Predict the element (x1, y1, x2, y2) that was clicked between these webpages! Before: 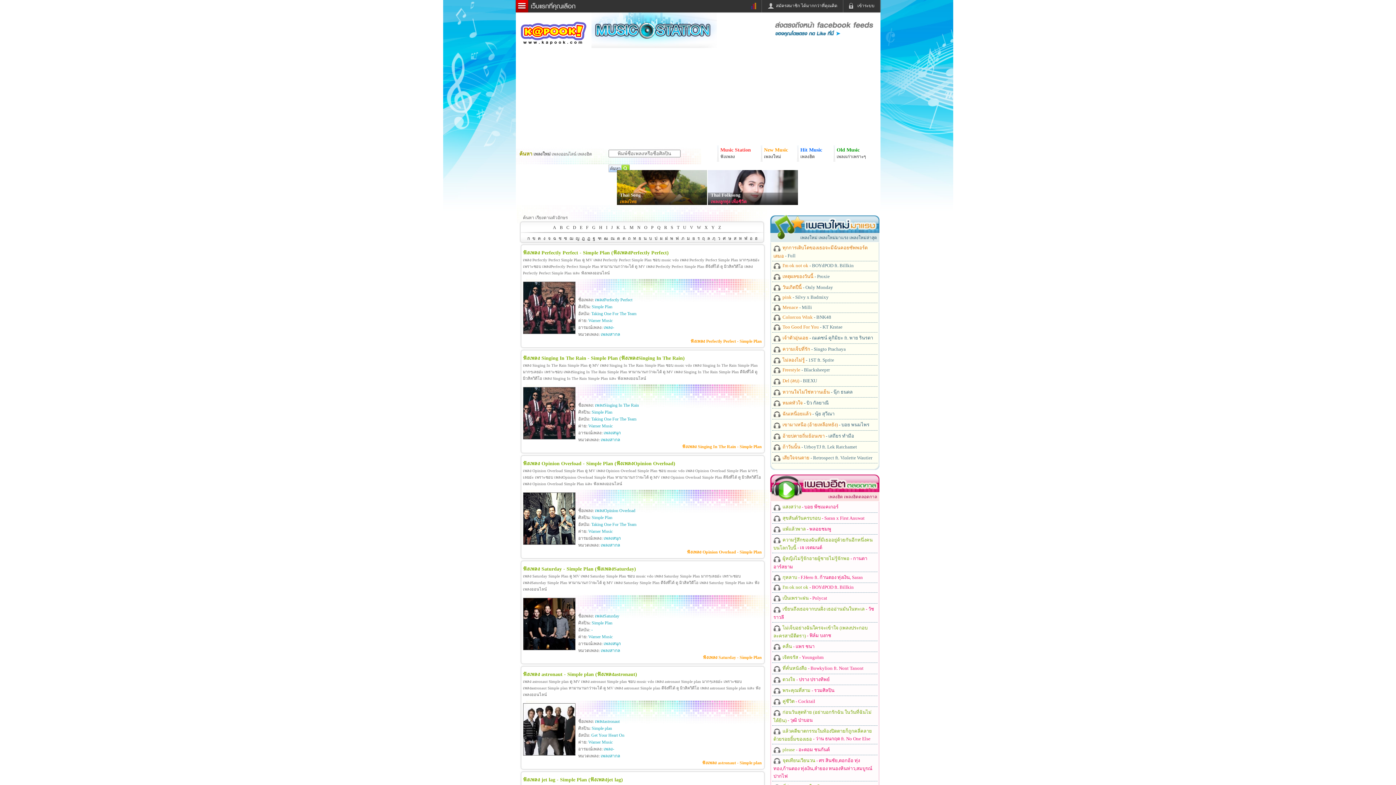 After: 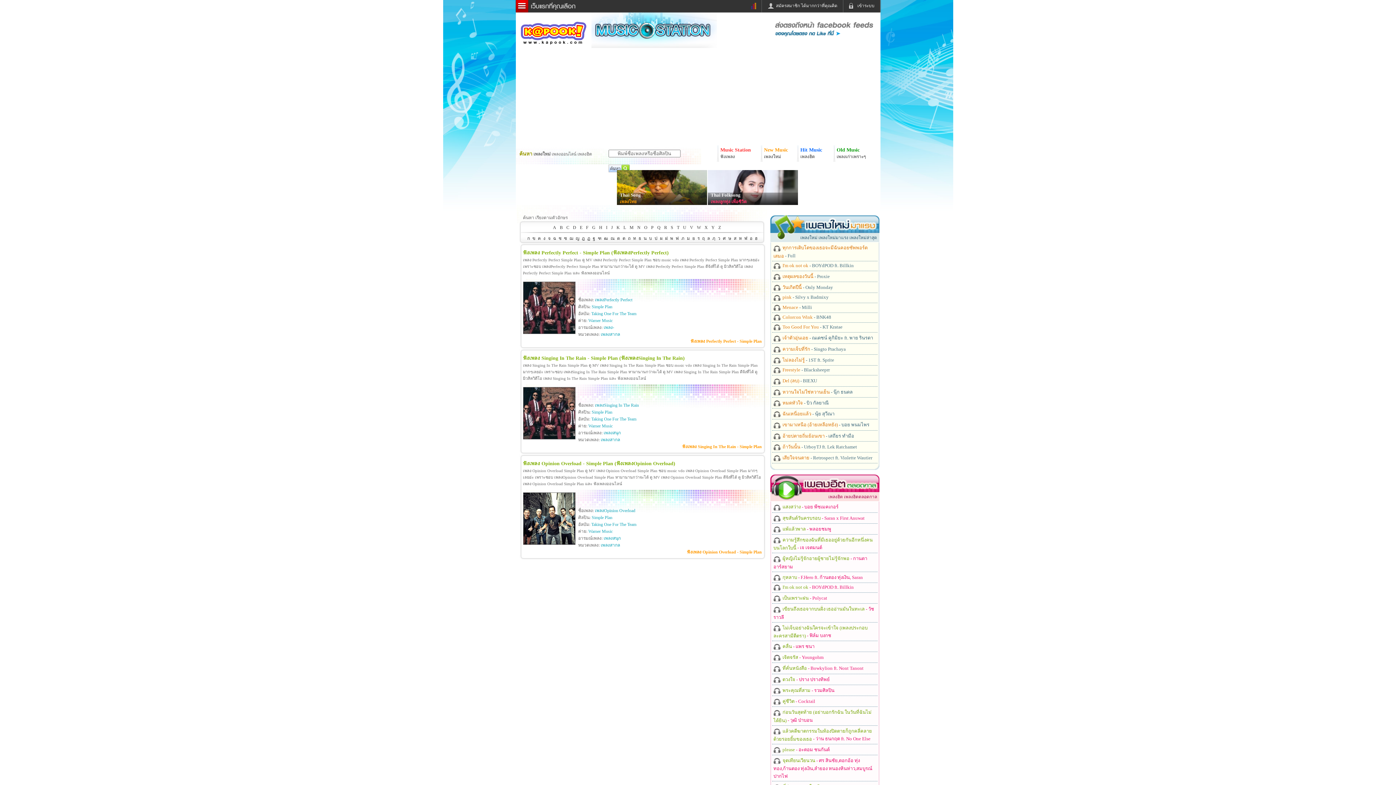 Action: bbox: (591, 522, 636, 527) label: Taking One For The Team